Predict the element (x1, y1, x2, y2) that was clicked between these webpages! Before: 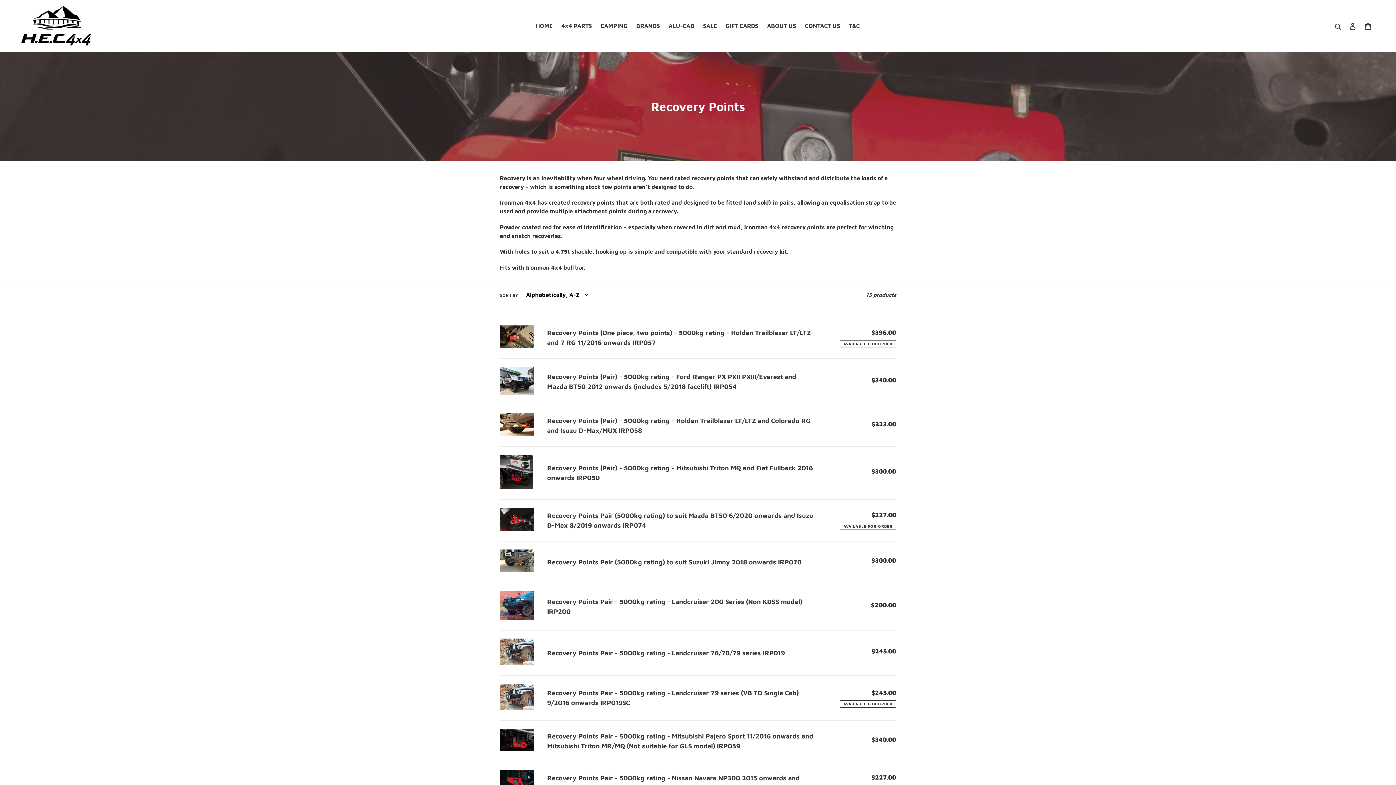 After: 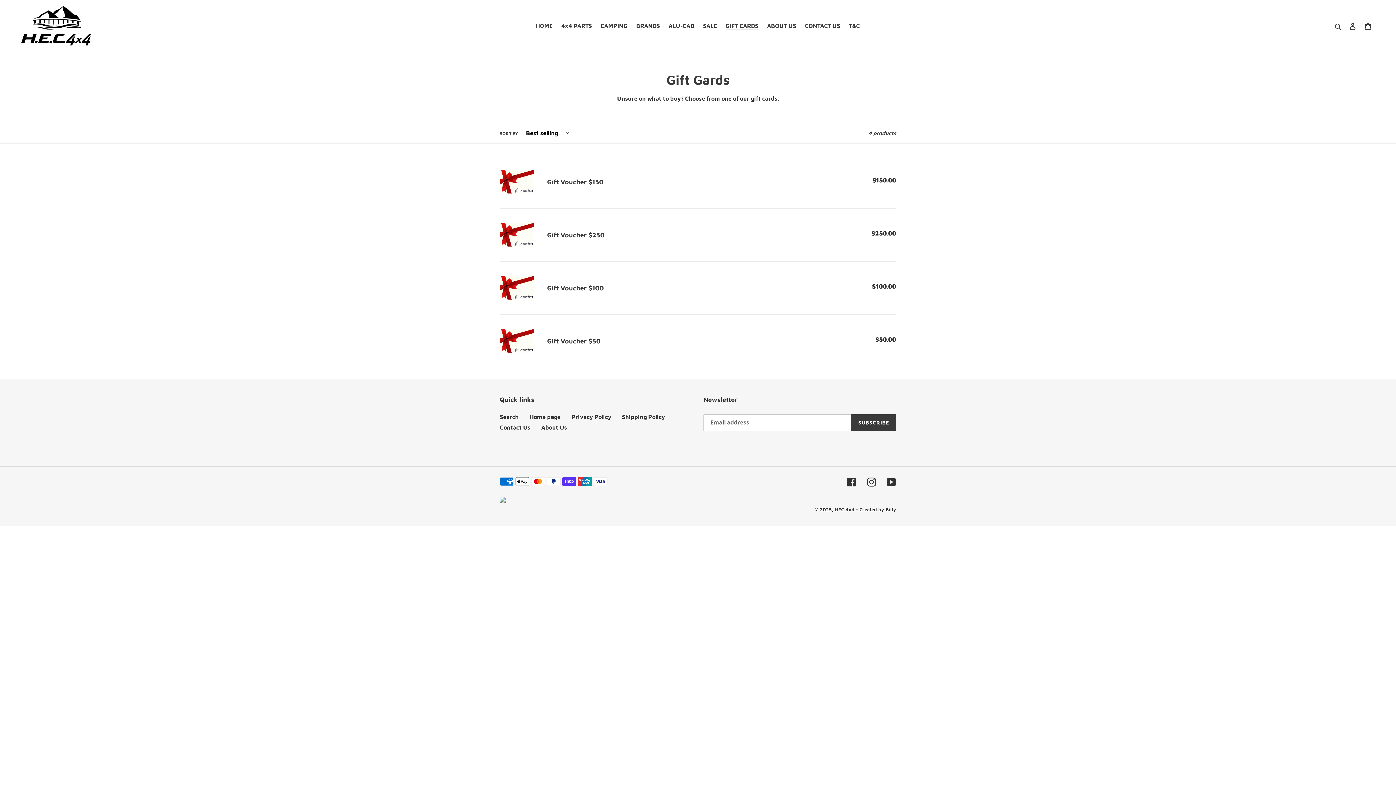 Action: bbox: (722, 20, 762, 31) label: GIFT CARDS